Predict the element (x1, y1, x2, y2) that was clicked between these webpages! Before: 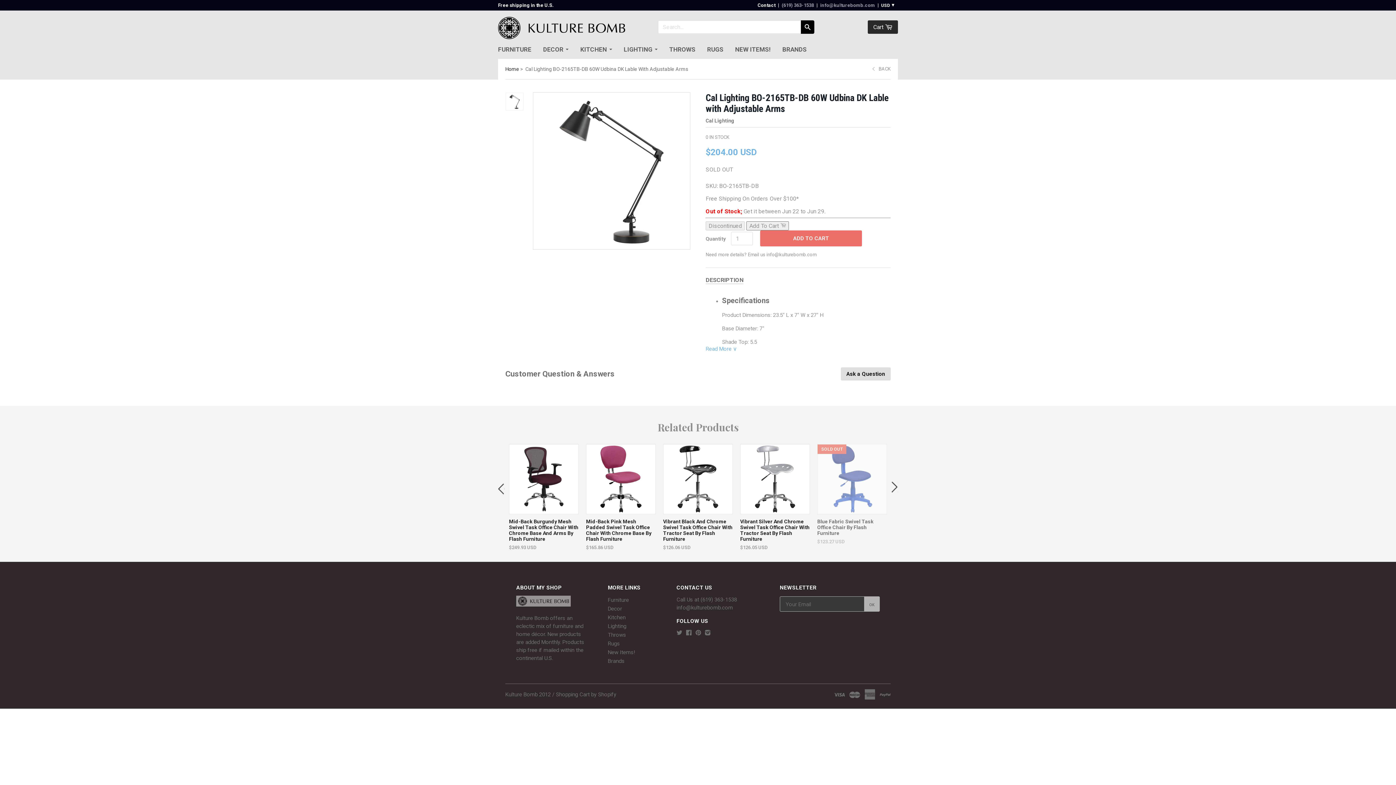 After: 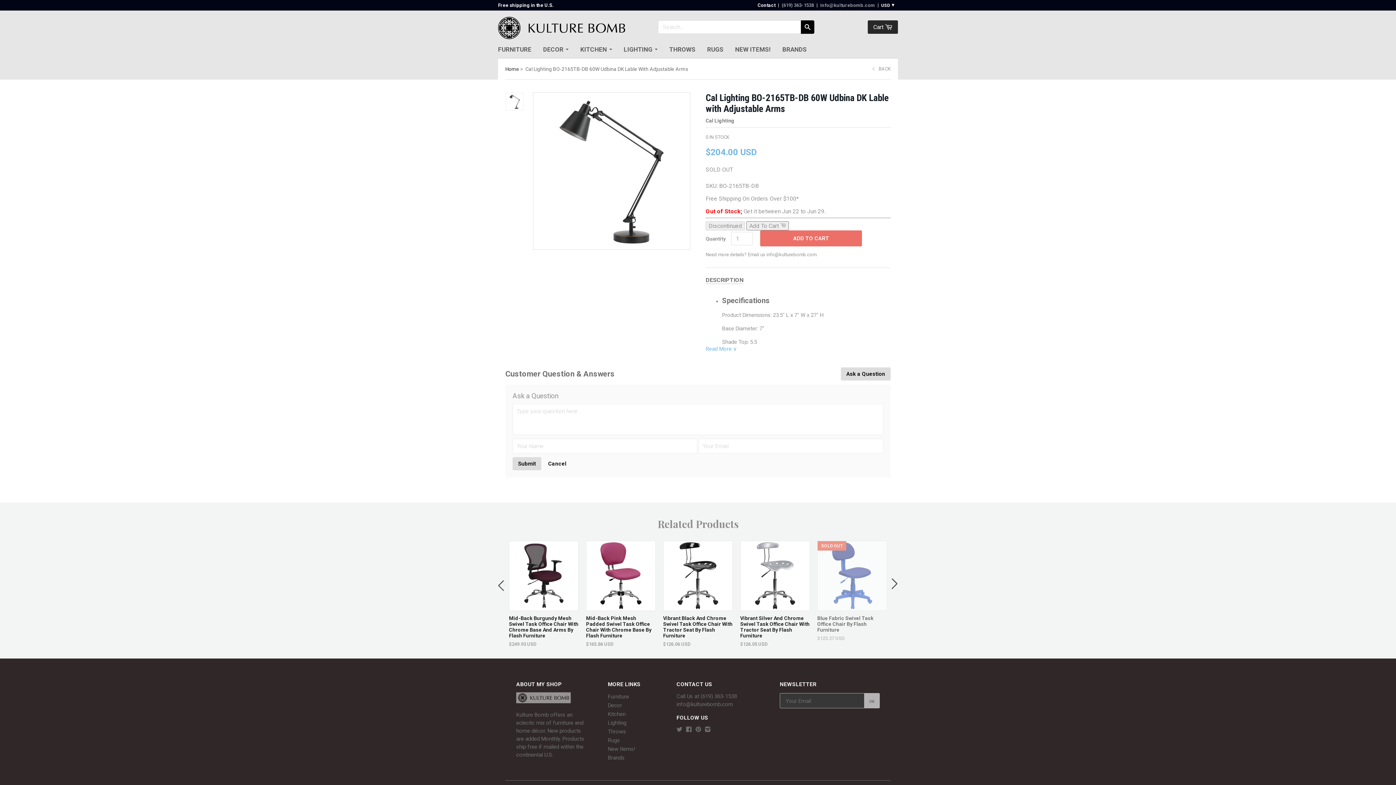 Action: label: Ask a Question bbox: (841, 367, 890, 380)